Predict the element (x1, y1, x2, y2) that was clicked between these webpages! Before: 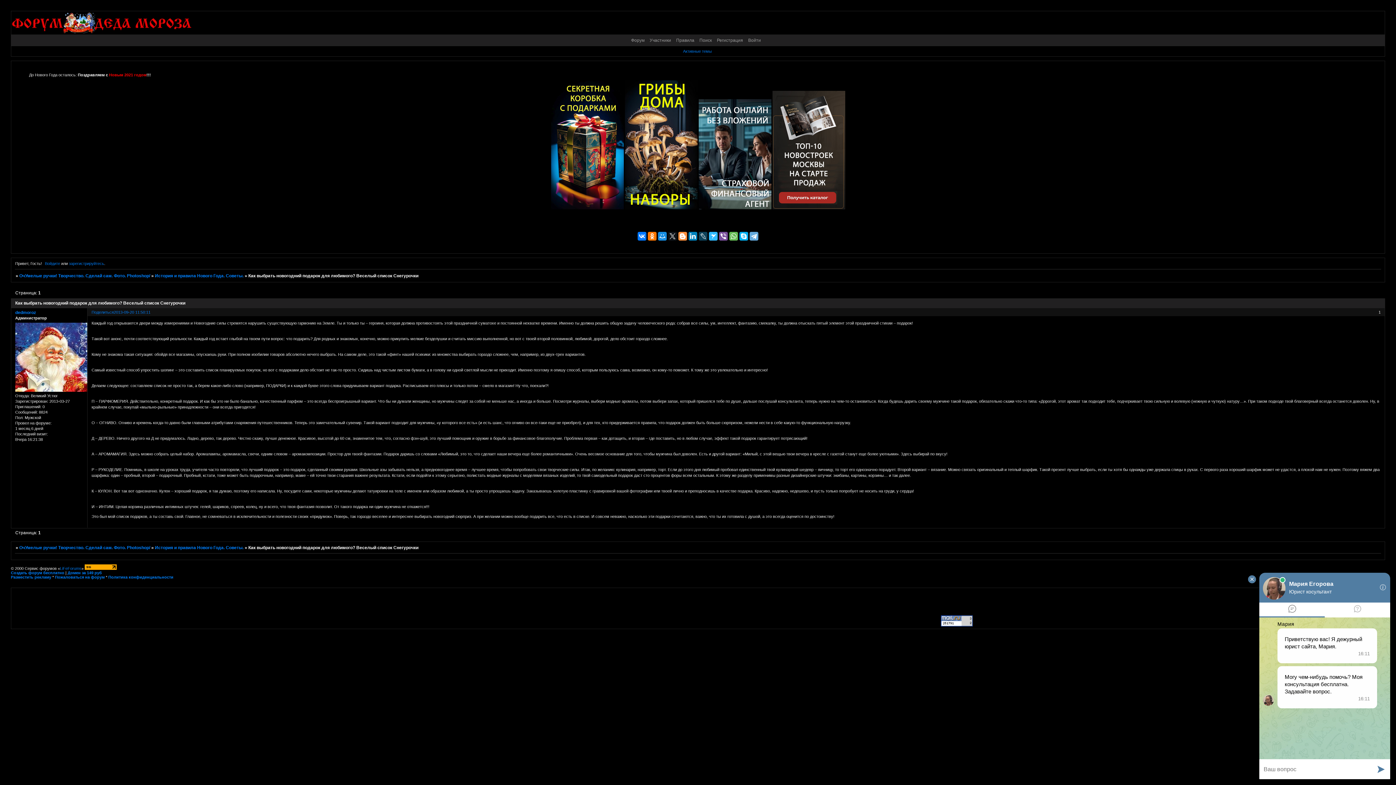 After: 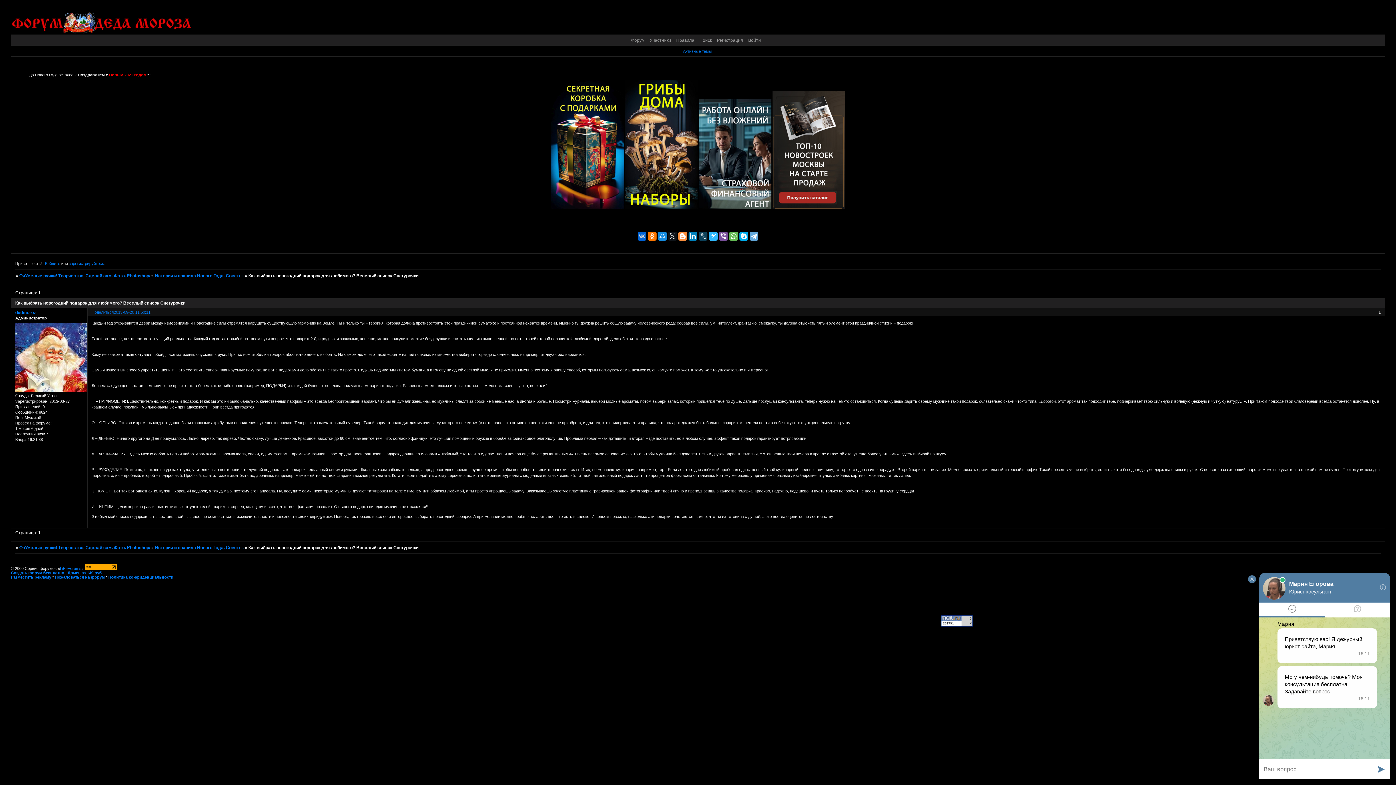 Action: bbox: (637, 232, 646, 240)